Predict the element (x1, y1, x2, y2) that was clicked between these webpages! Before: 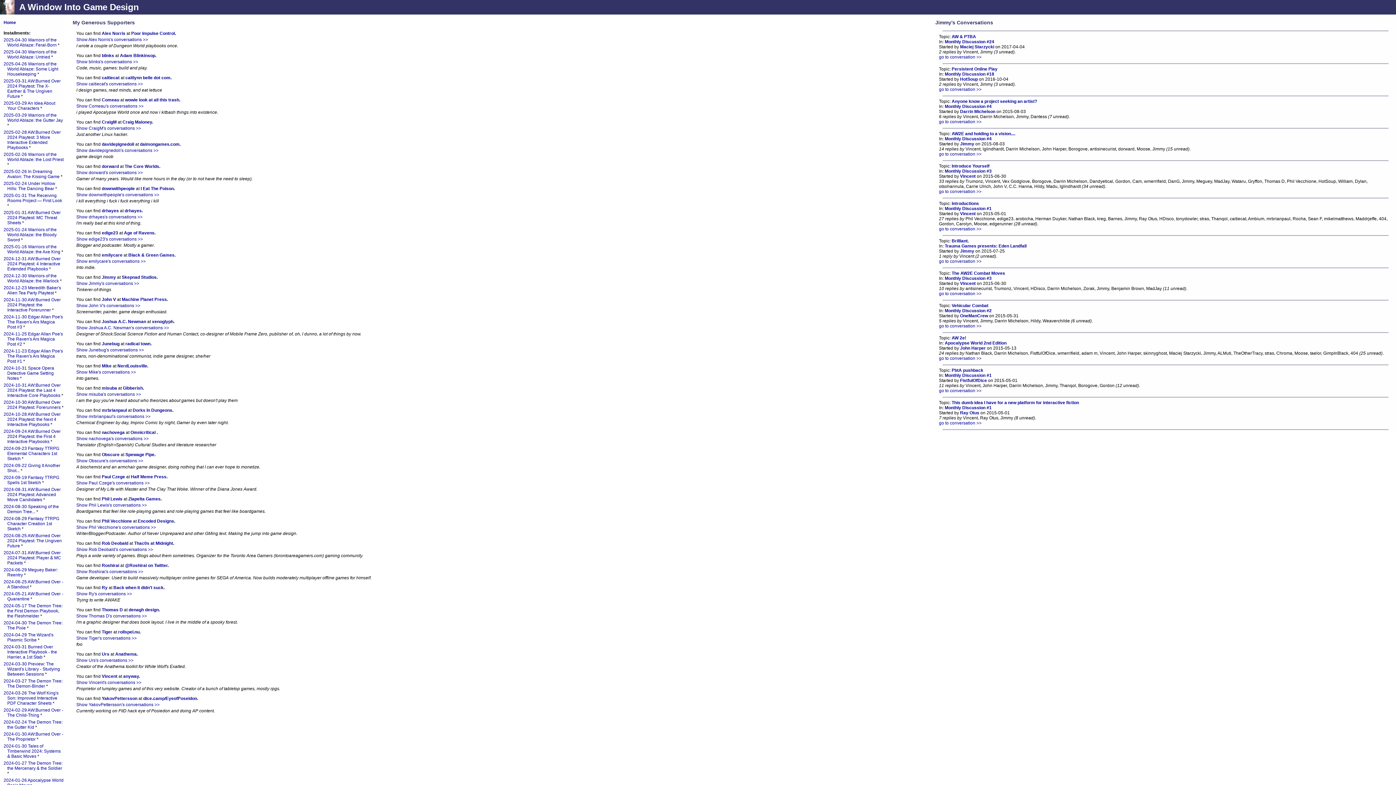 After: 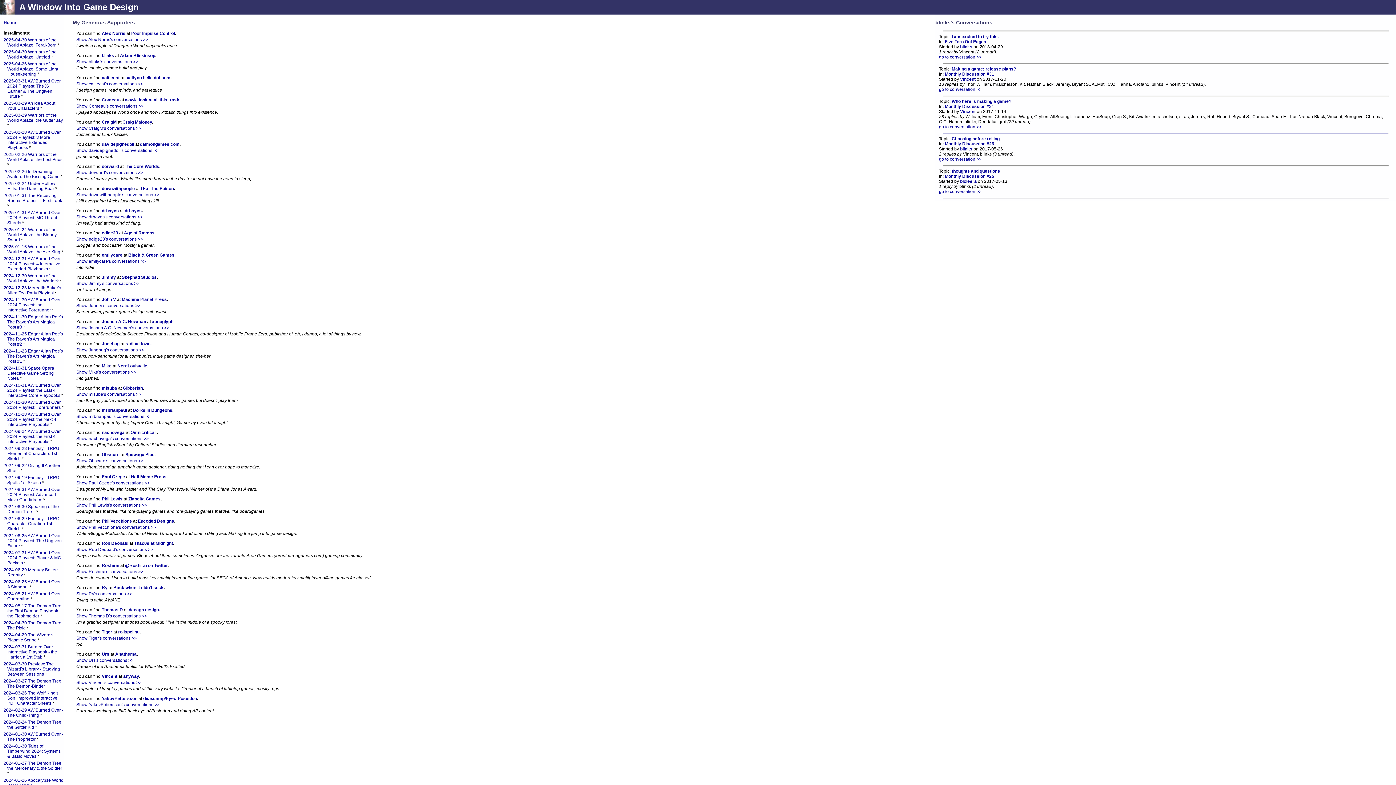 Action: bbox: (101, 53, 114, 58) label: blinks